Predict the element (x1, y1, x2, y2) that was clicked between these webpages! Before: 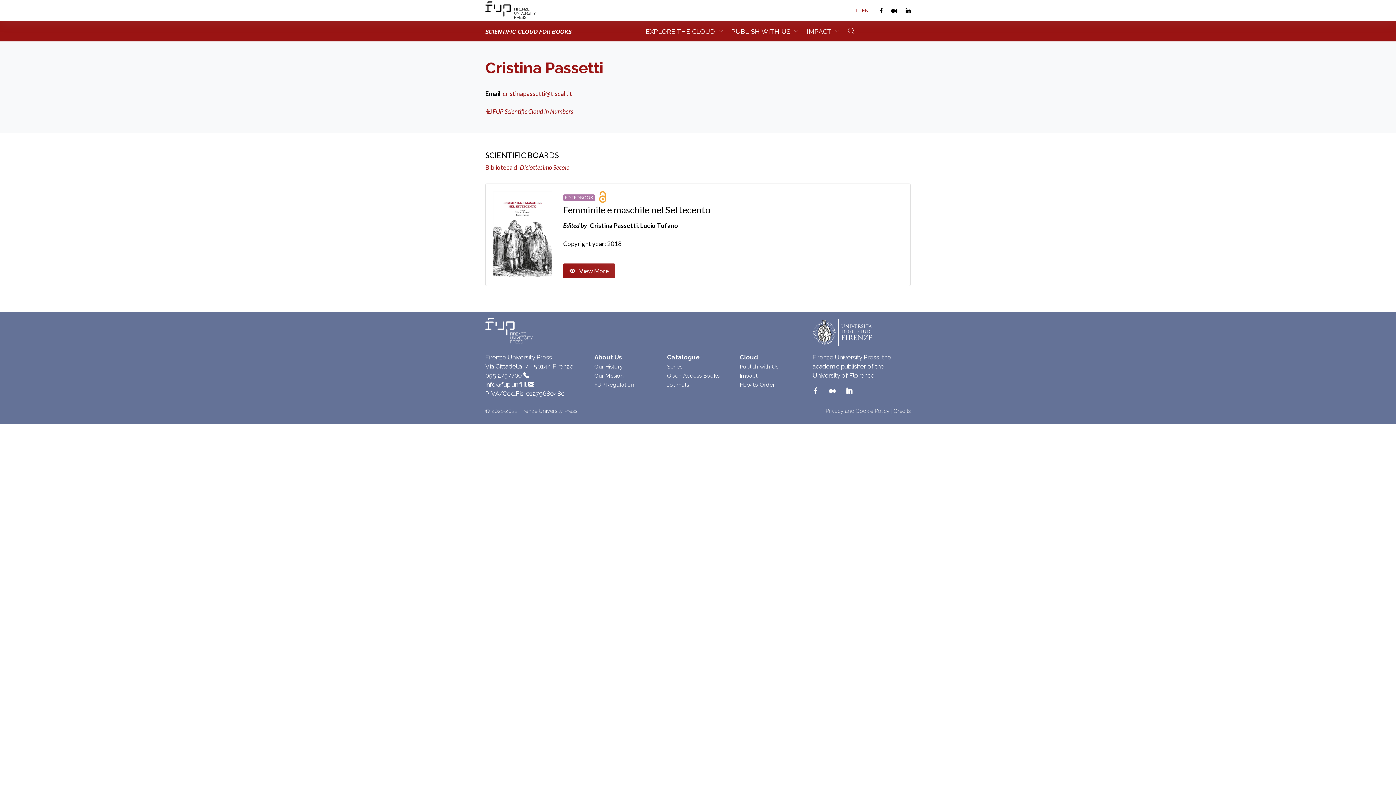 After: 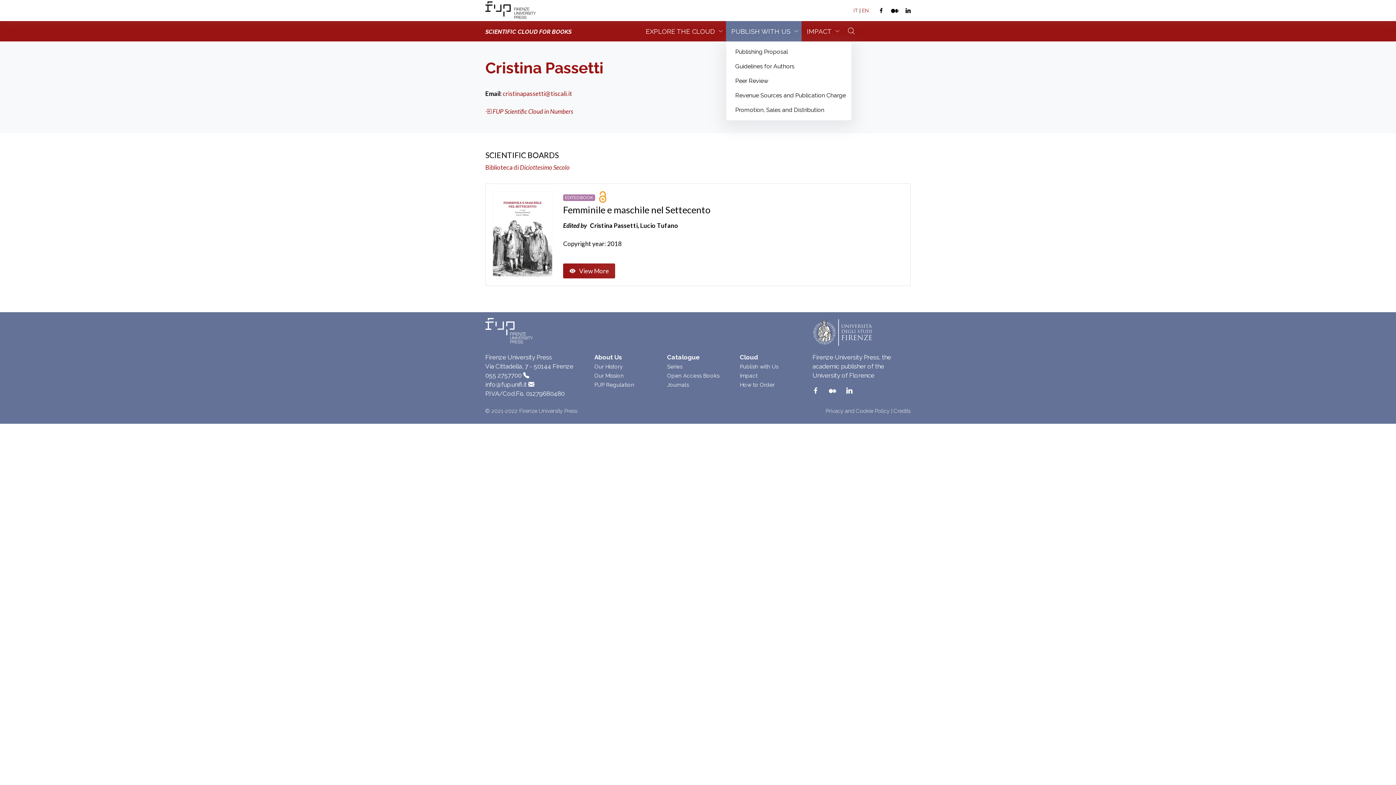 Action: bbox: (726, 21, 801, 41) label: PUBLISH WITH US